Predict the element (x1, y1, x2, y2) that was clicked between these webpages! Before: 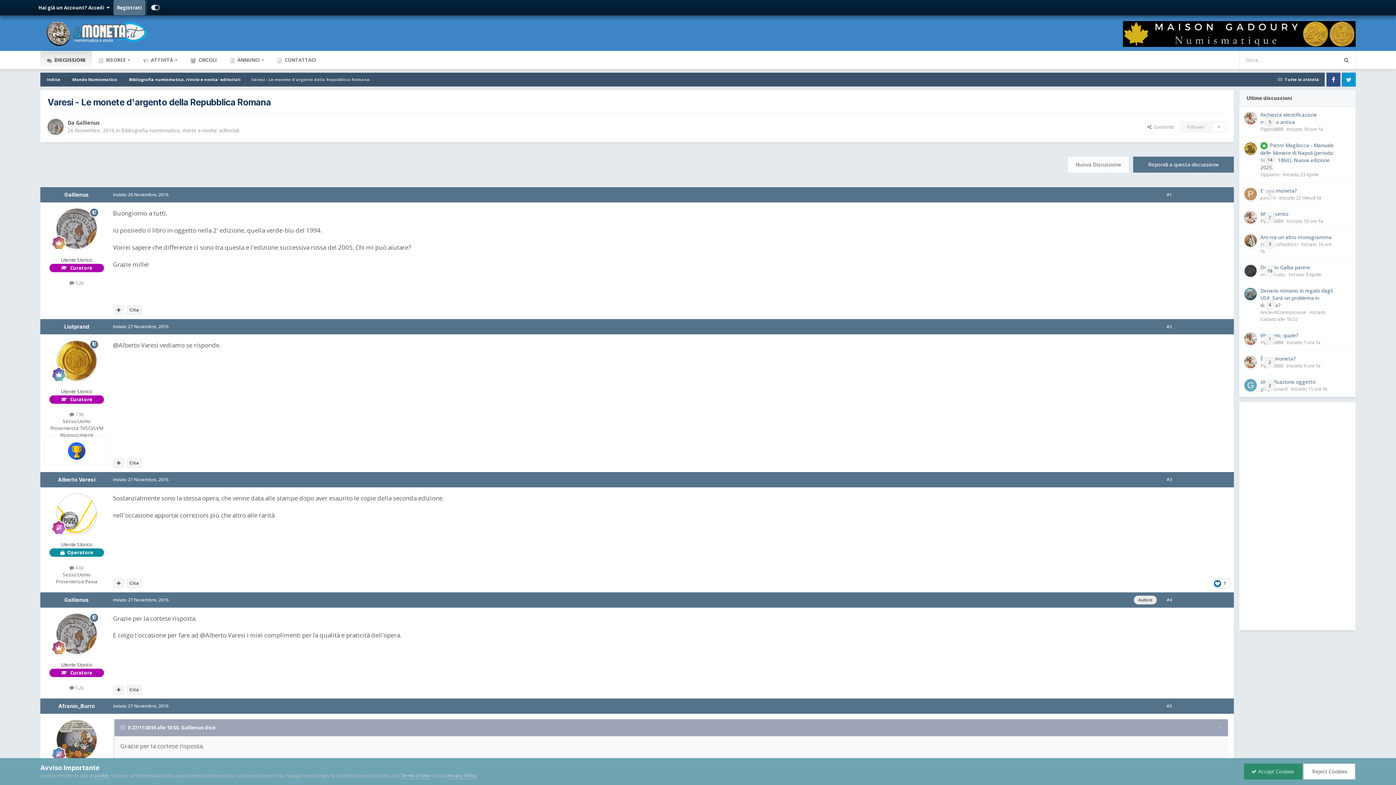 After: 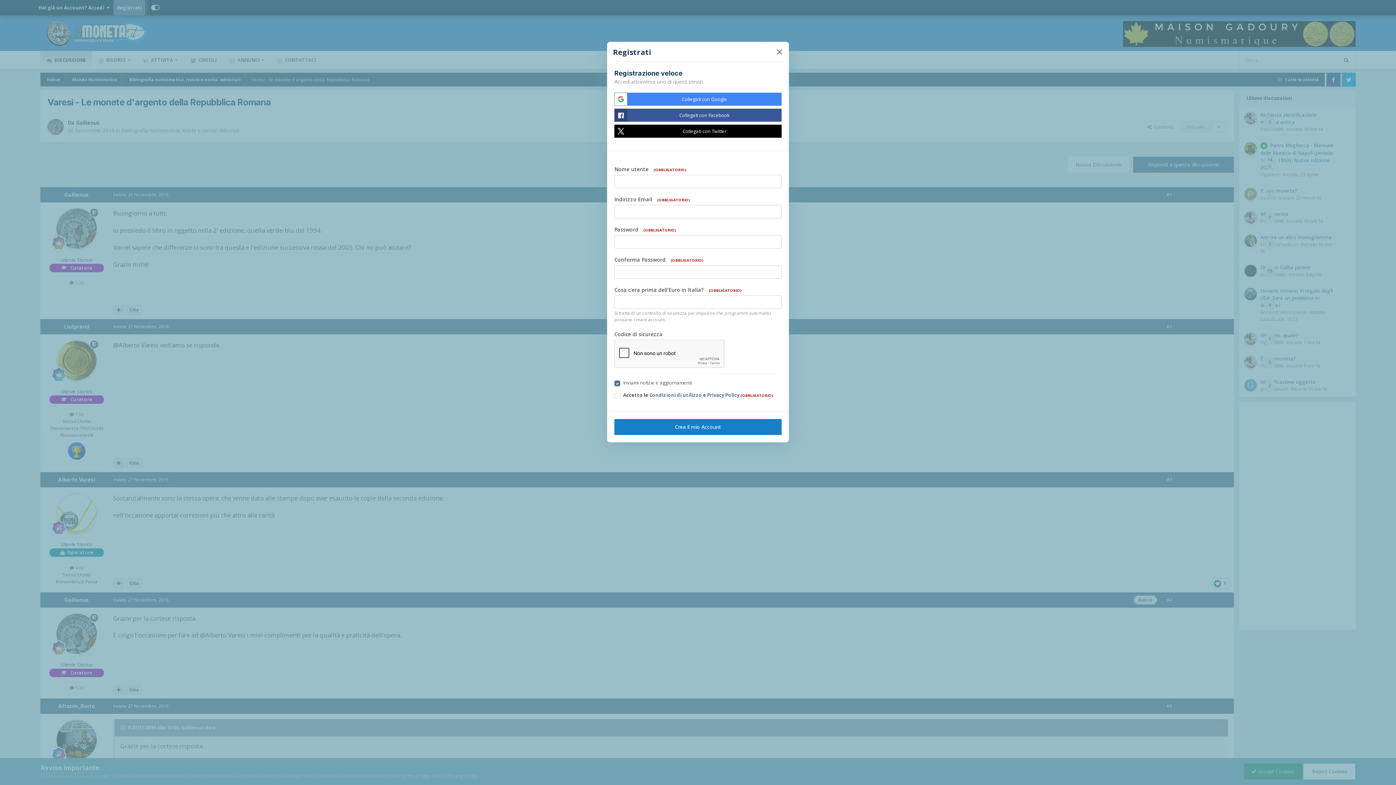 Action: label: Registrati bbox: (113, 0, 145, 15)